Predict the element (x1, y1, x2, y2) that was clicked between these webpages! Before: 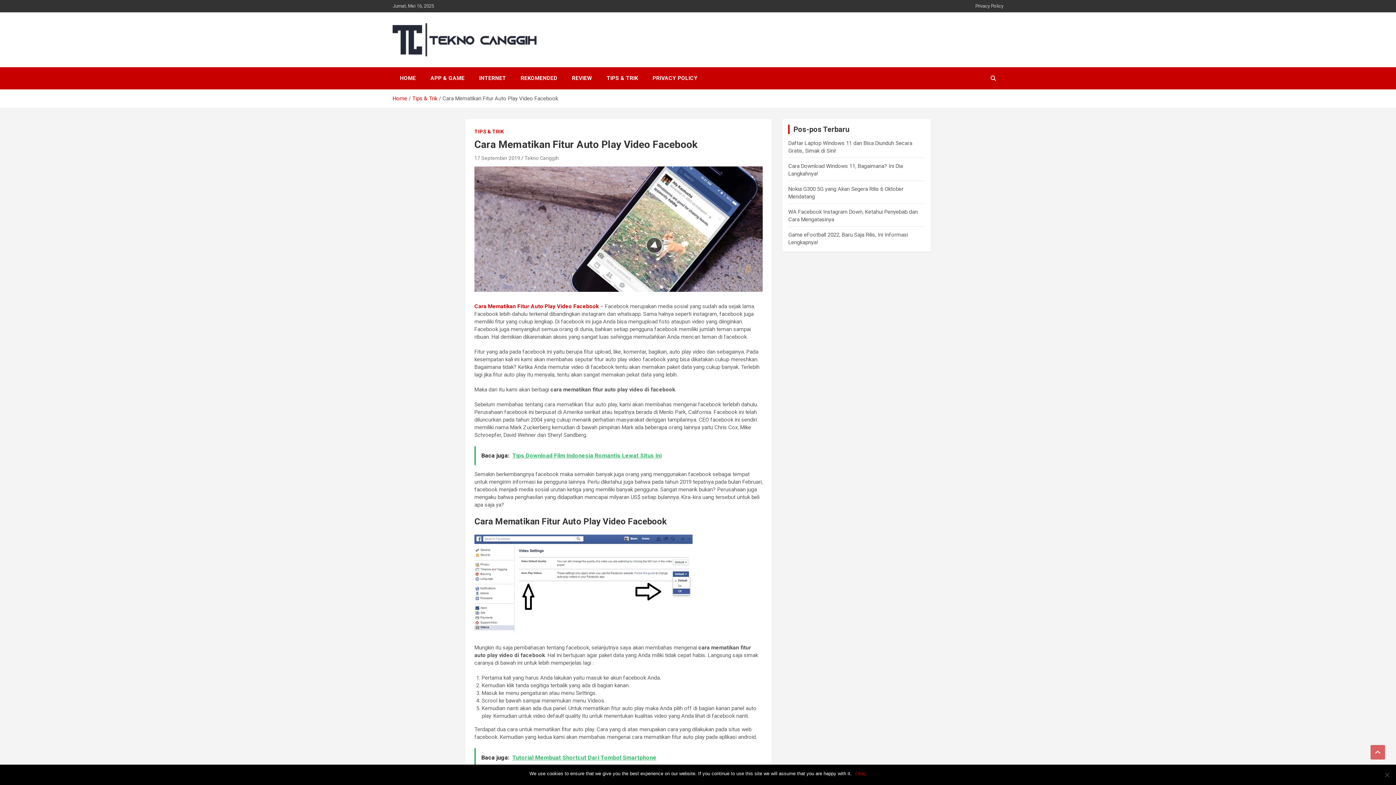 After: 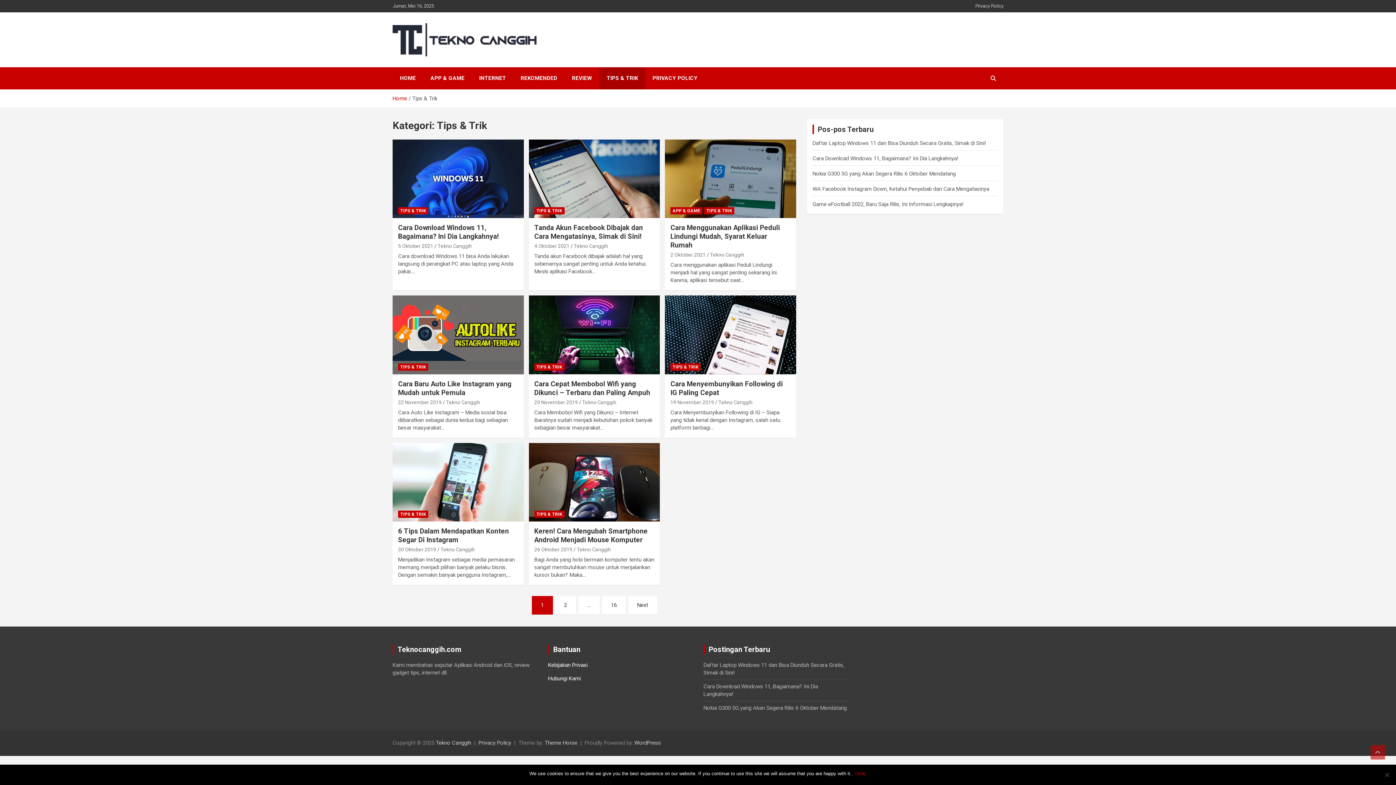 Action: bbox: (599, 67, 645, 89) label: TIPS & TRIK